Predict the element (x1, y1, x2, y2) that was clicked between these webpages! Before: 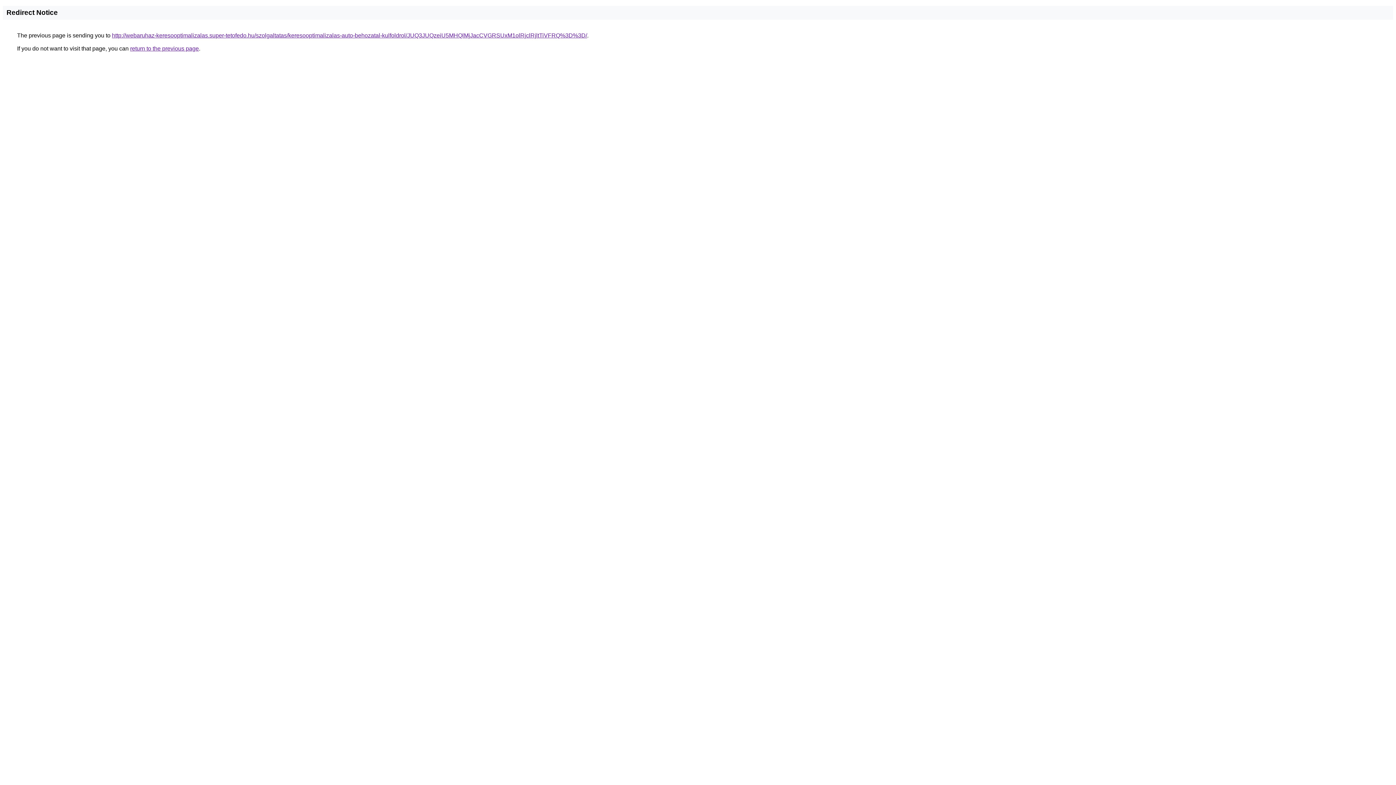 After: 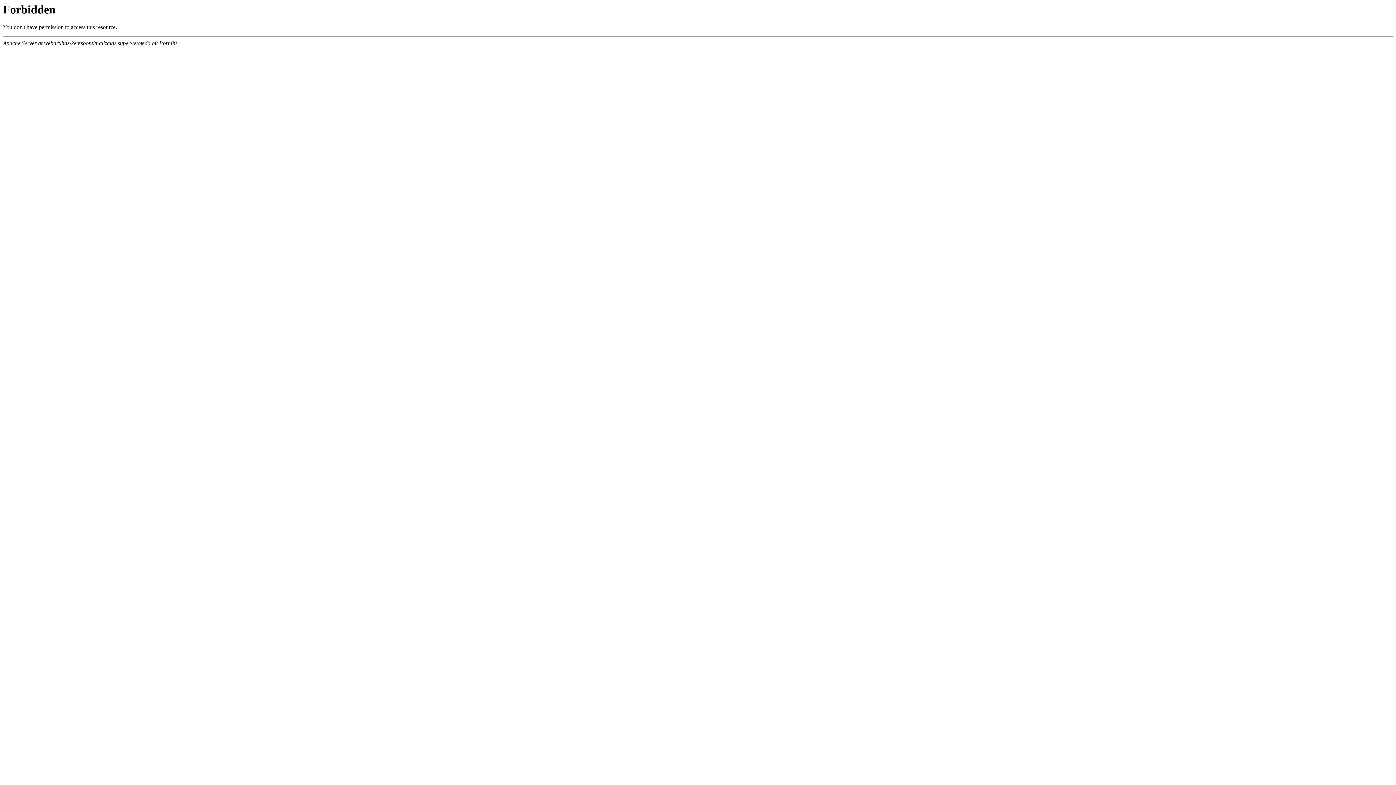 Action: bbox: (112, 32, 587, 38) label: http://webaruhaz-keresooptimalizalas.super-tetofedo.hu/szolgaltatas/keresooptimalizalas-auto-behozatal-kulfoldrol/JUQ3JUQzeiU5MHQlMjJacCVGRSUxM1olRjclRjltTiVFRQ%3D%3D/